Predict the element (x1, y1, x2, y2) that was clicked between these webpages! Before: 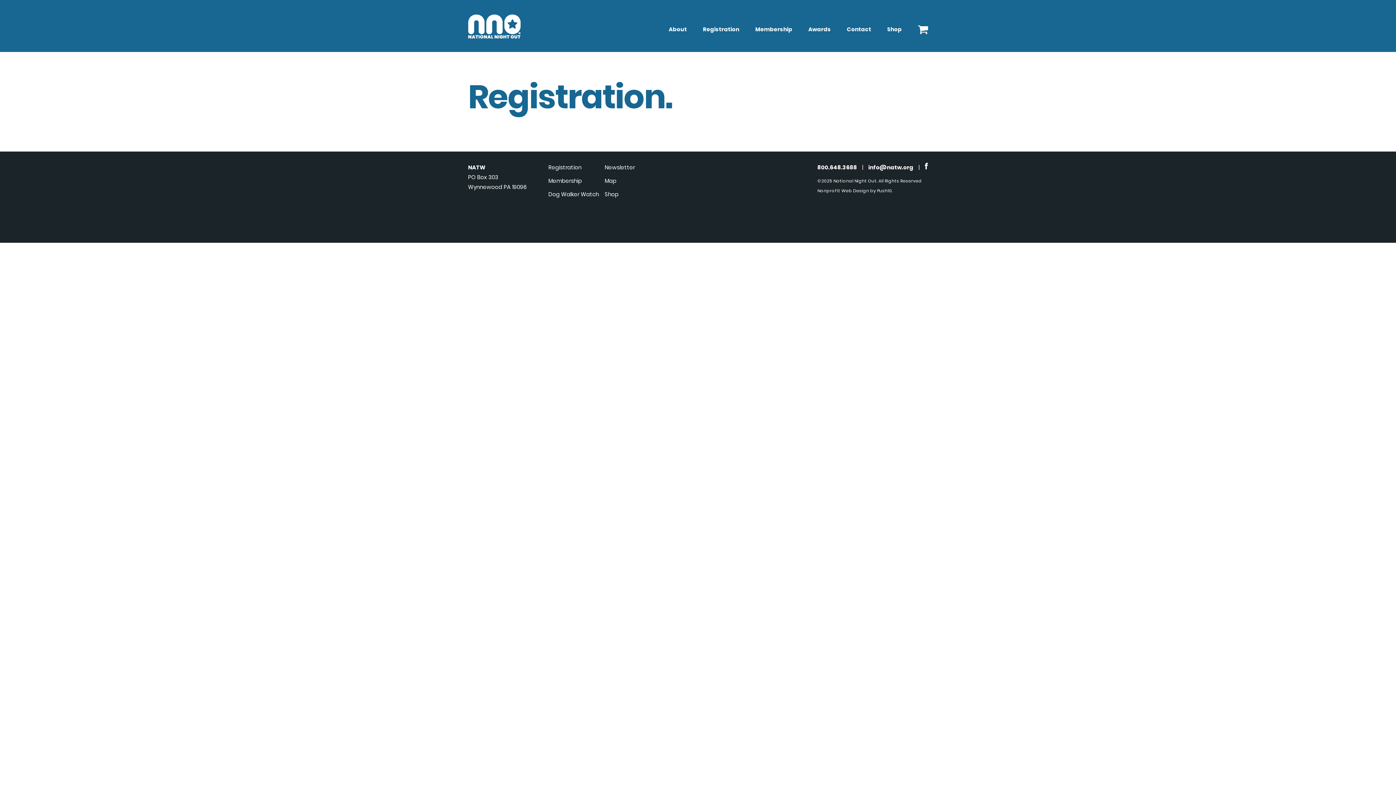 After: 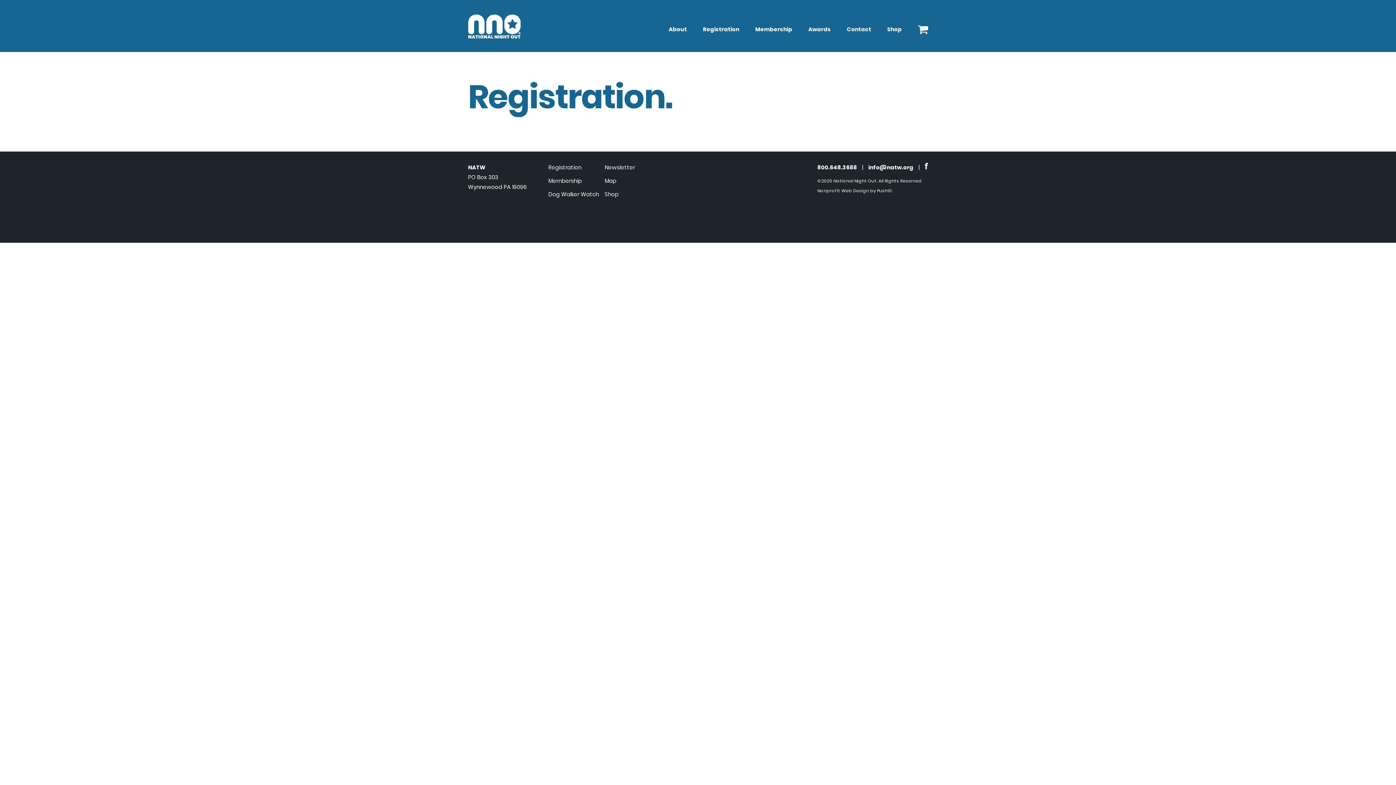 Action: bbox: (604, 163, 635, 171) label: Newsletter